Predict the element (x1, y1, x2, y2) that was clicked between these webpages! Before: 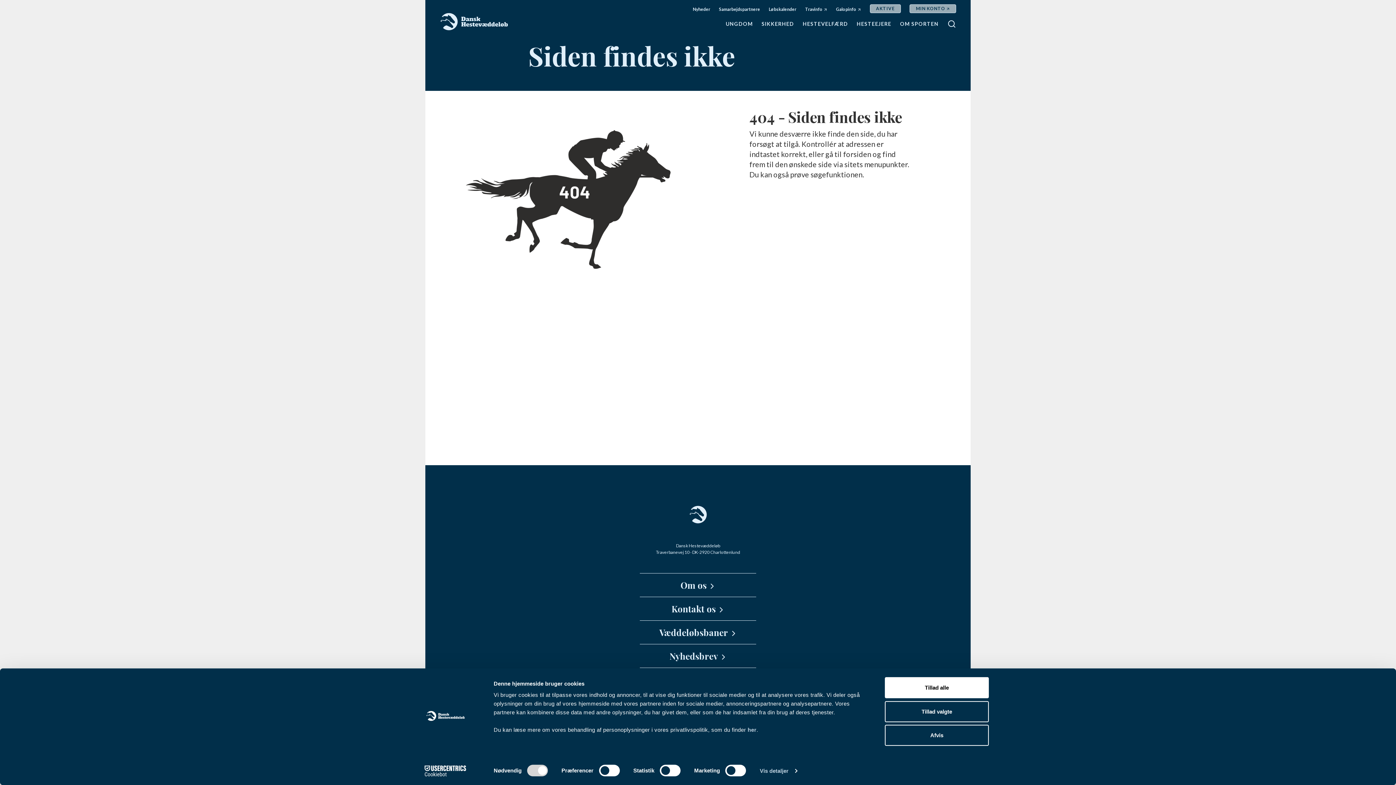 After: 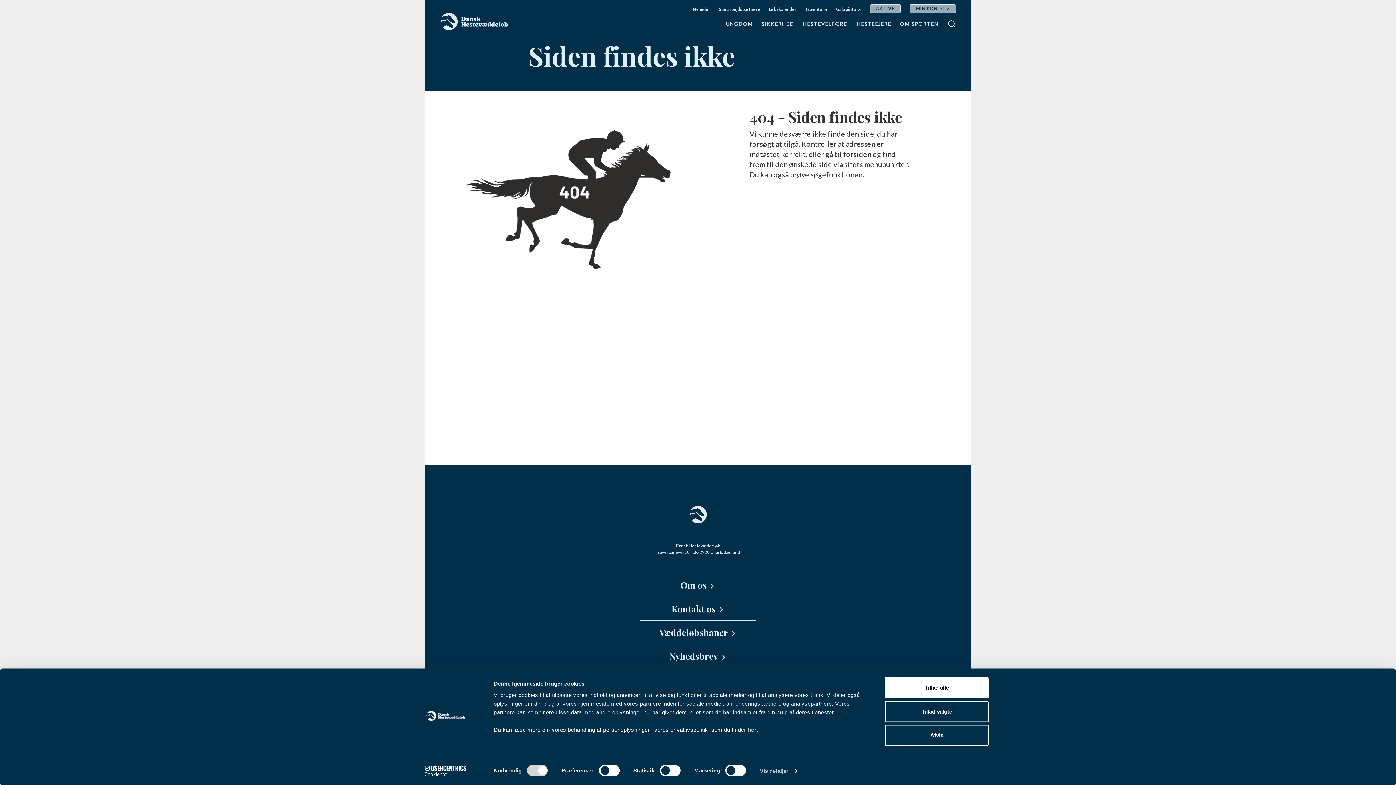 Action: label: Cookiebot - opens in a new window bbox: (413, 765, 477, 776)